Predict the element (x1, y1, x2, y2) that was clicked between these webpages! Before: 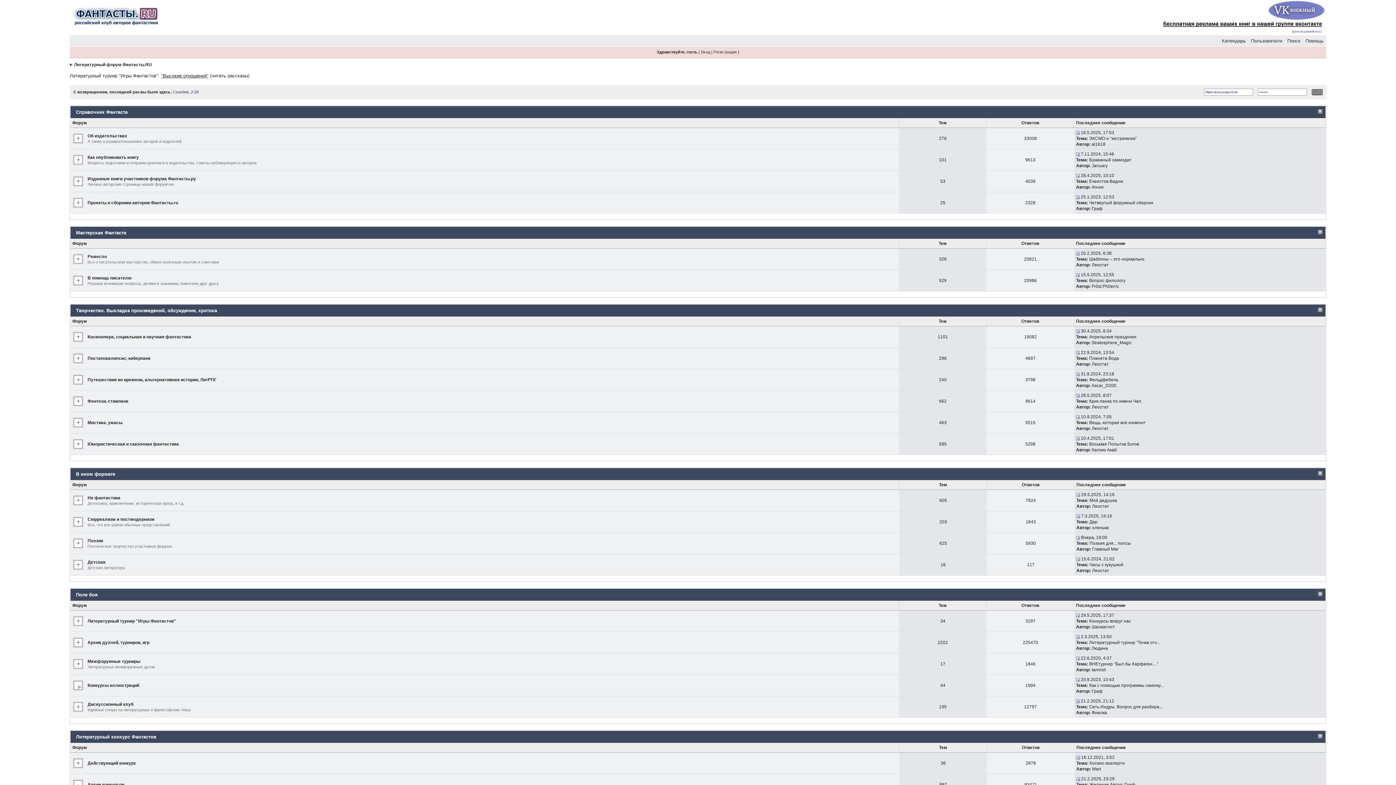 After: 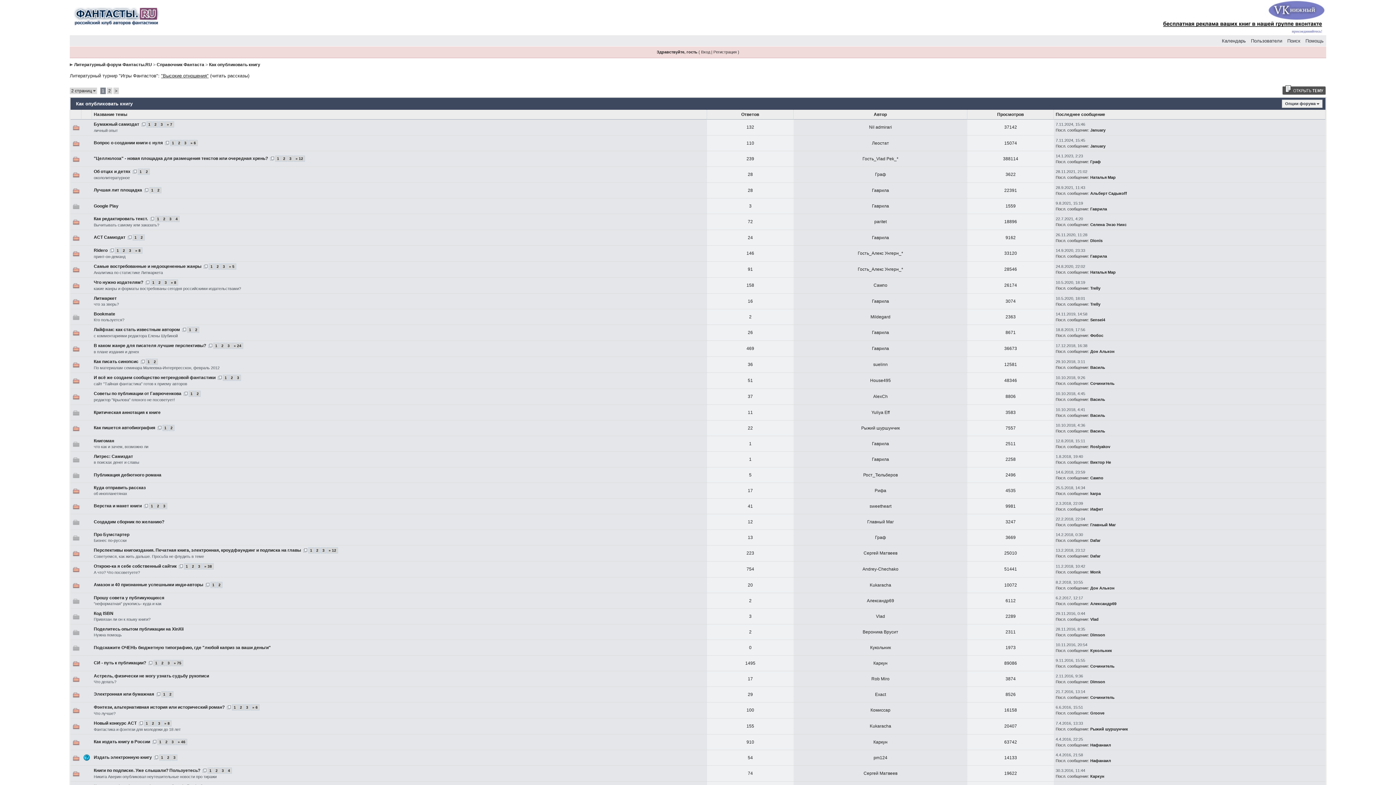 Action: label: Как опубликовать книгу bbox: (87, 154, 138, 160)